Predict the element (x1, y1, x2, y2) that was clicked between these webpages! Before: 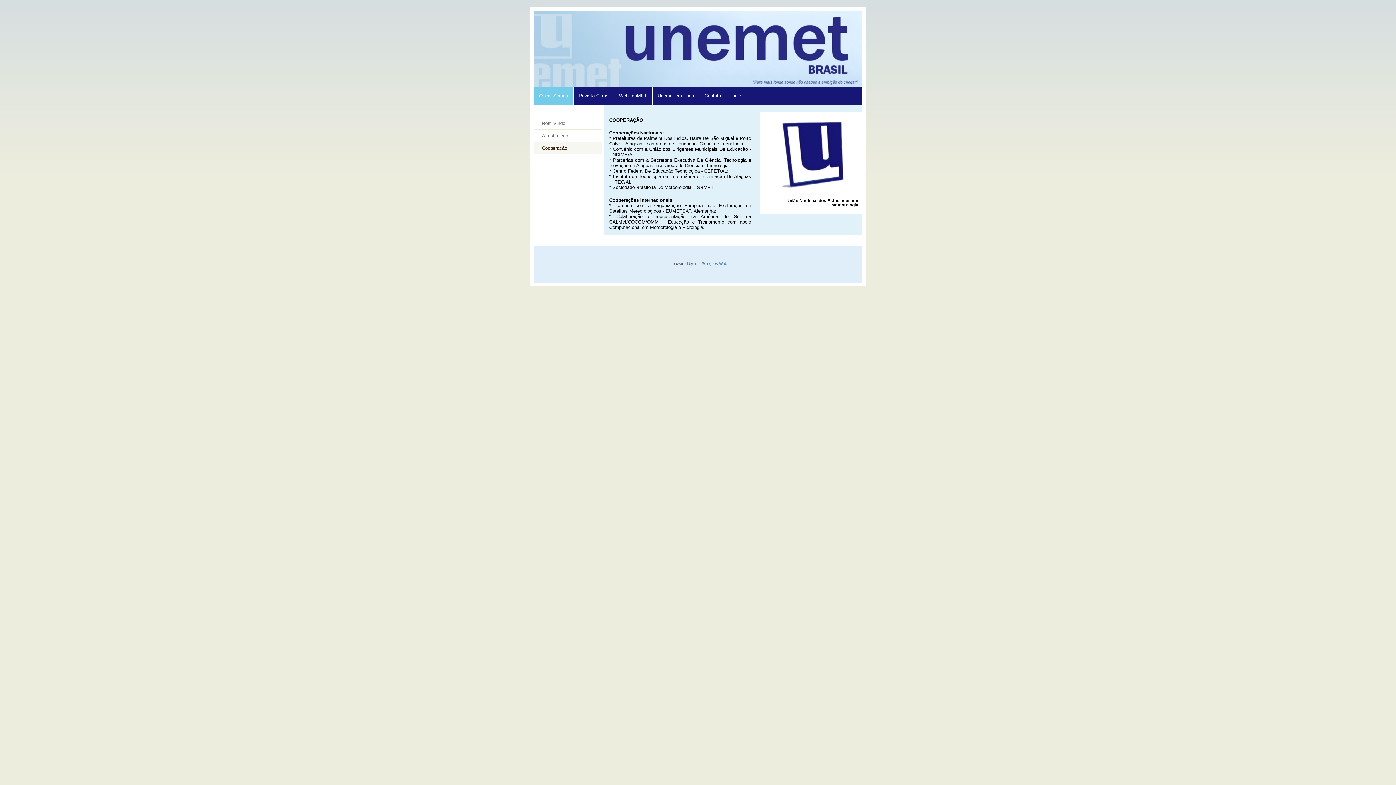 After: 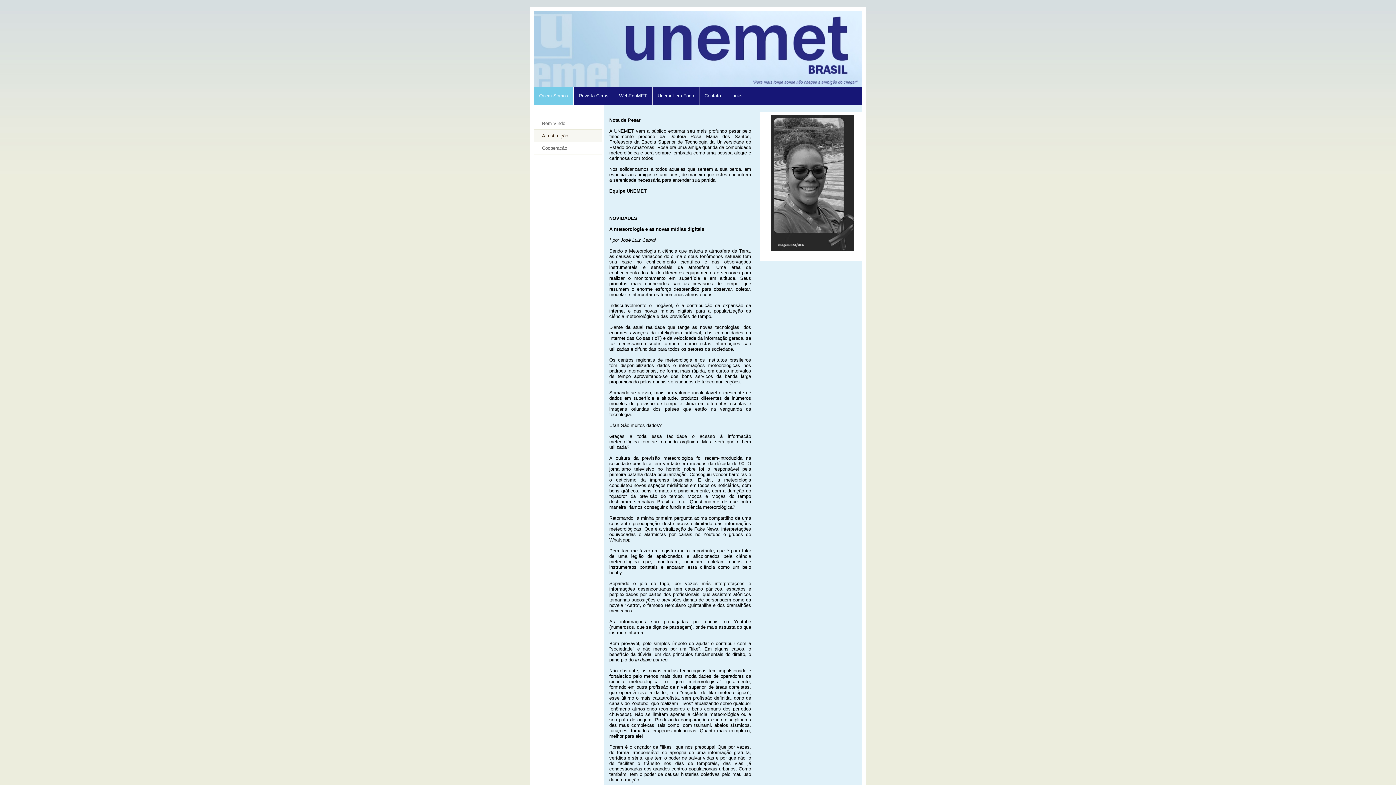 Action: label: Quem Somos bbox: (534, 87, 573, 104)